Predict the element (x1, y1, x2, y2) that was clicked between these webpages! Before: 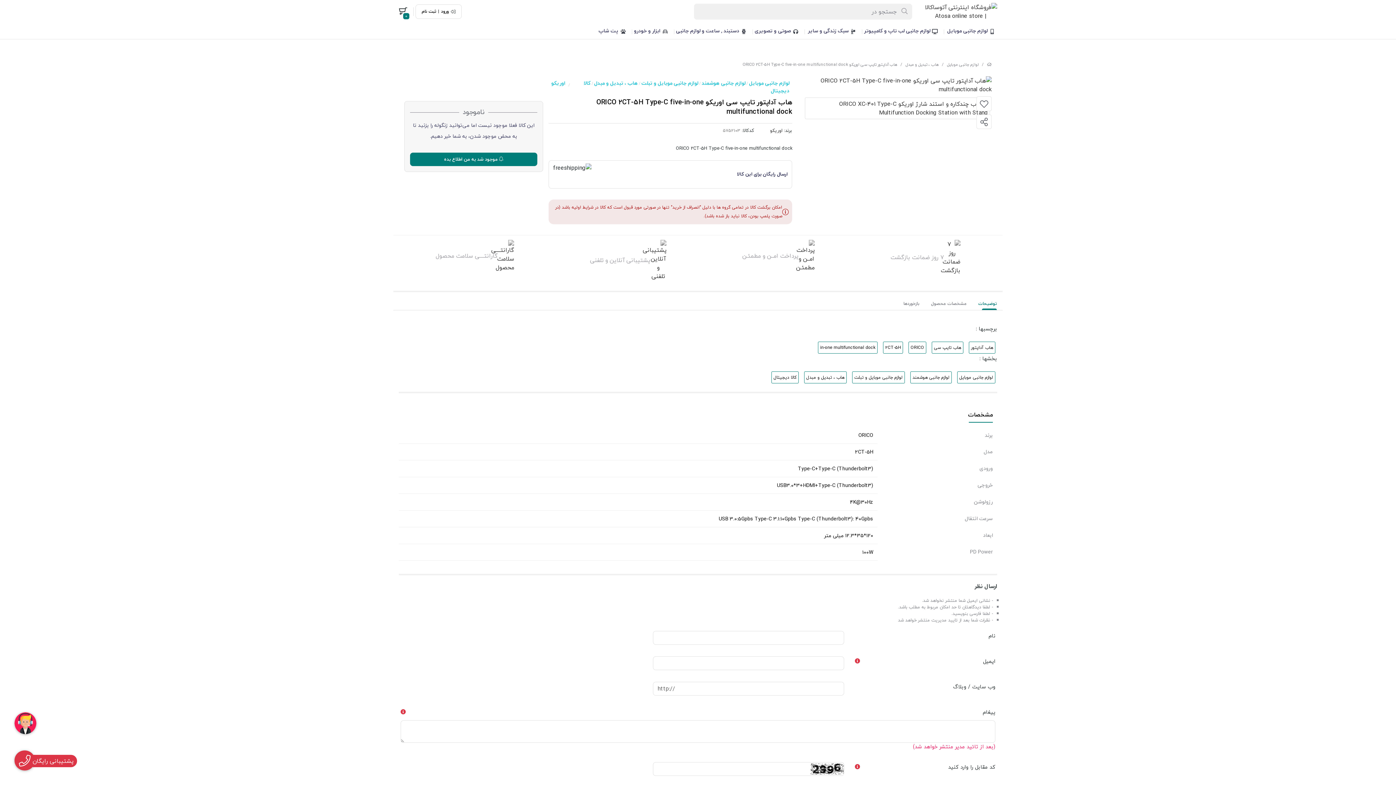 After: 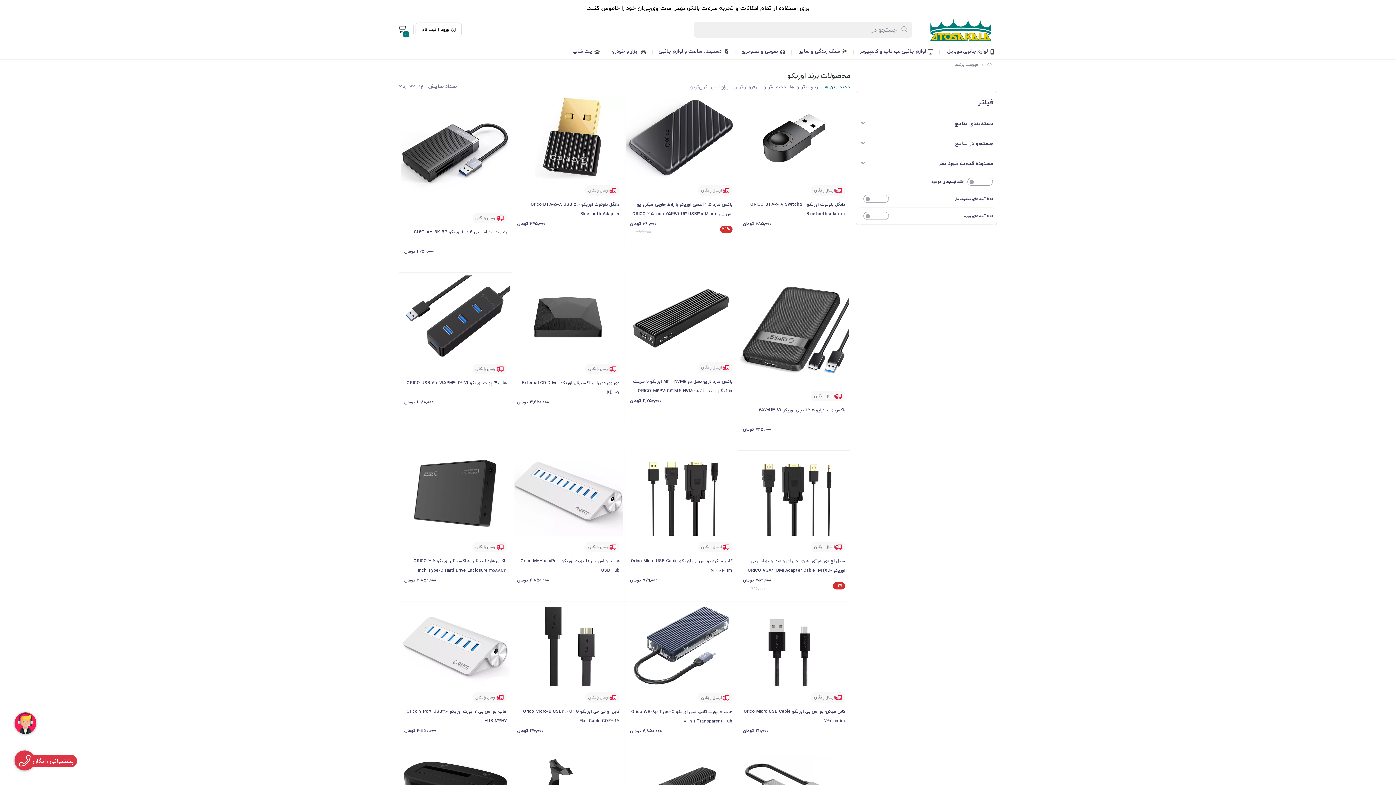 Action: label: اوریکو bbox: (770, 126, 782, 134)